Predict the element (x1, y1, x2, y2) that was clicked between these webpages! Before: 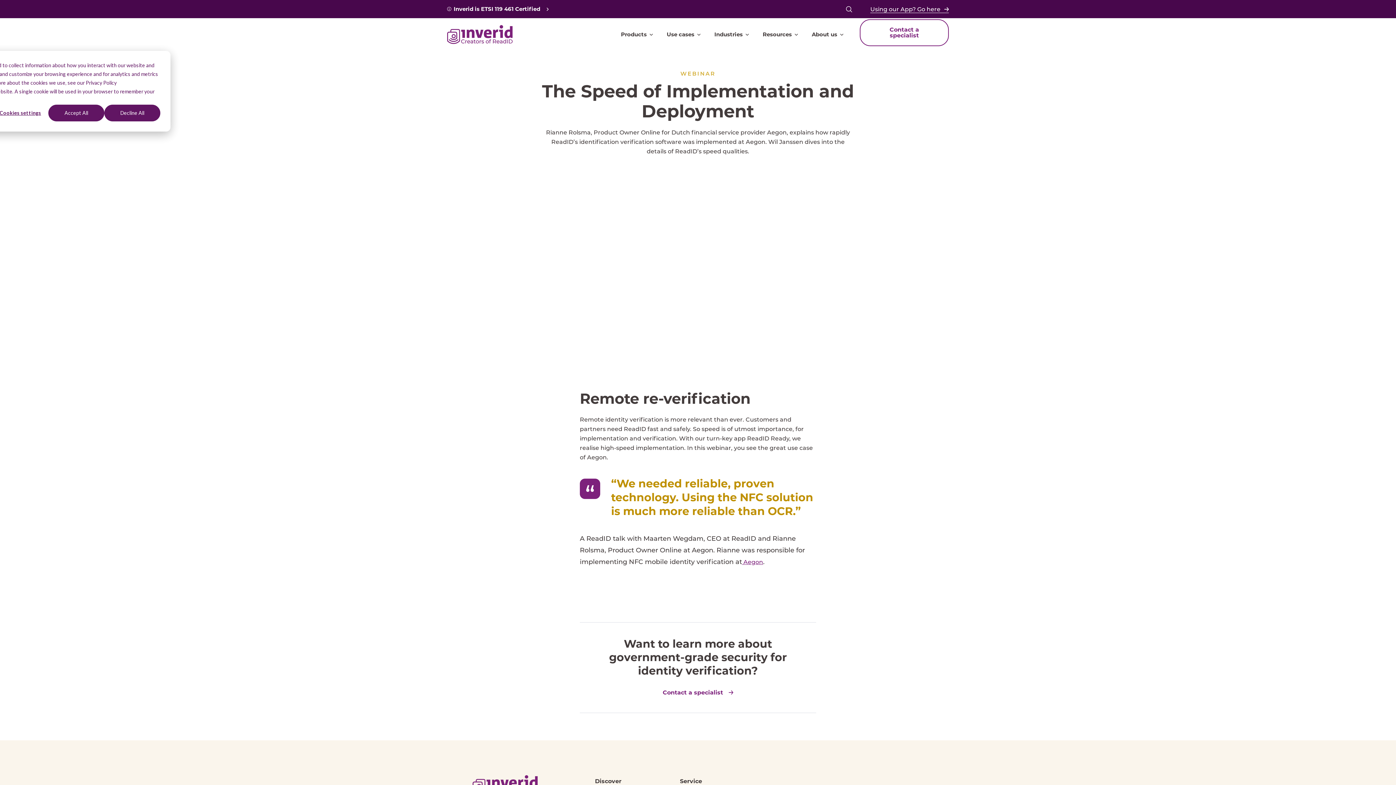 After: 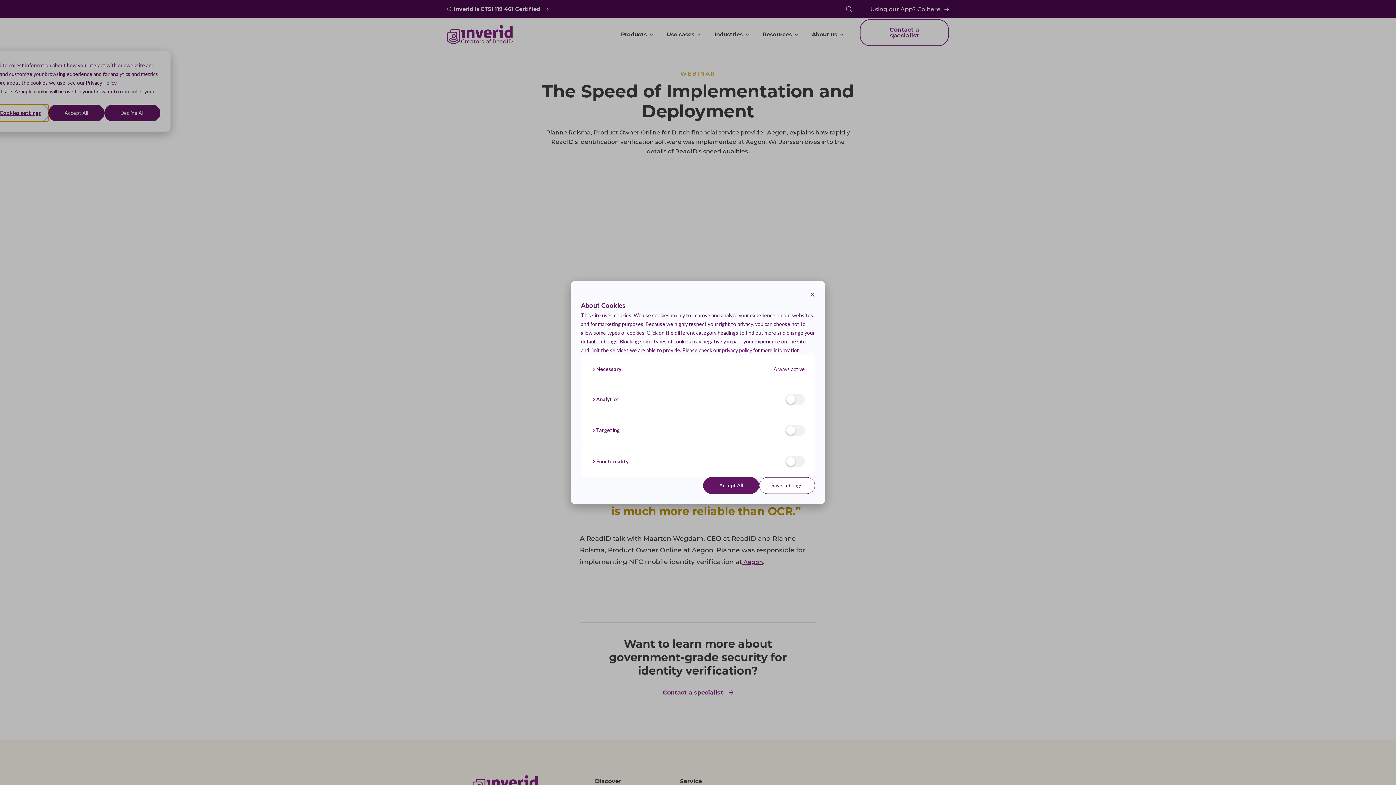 Action: label: Cookies settings bbox: (-7, 104, 48, 121)